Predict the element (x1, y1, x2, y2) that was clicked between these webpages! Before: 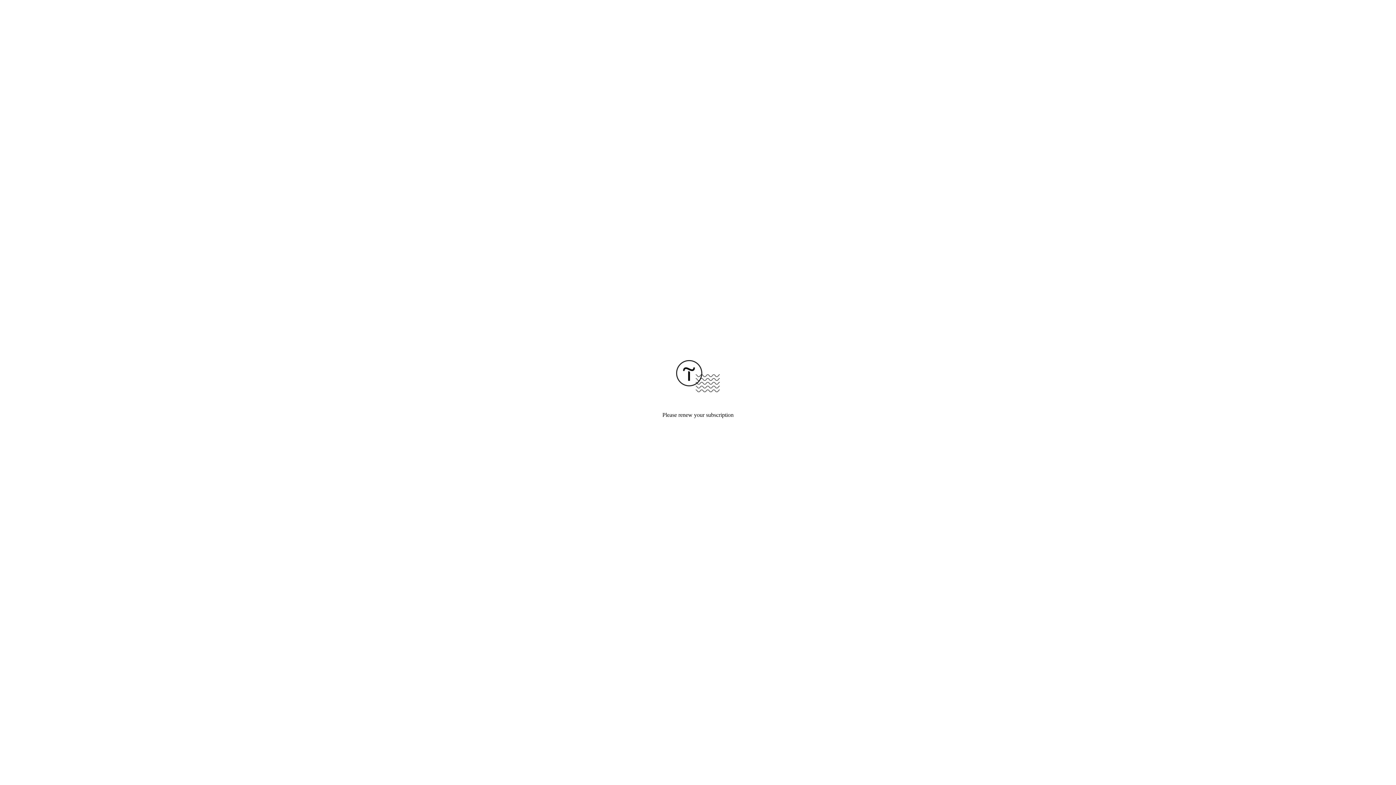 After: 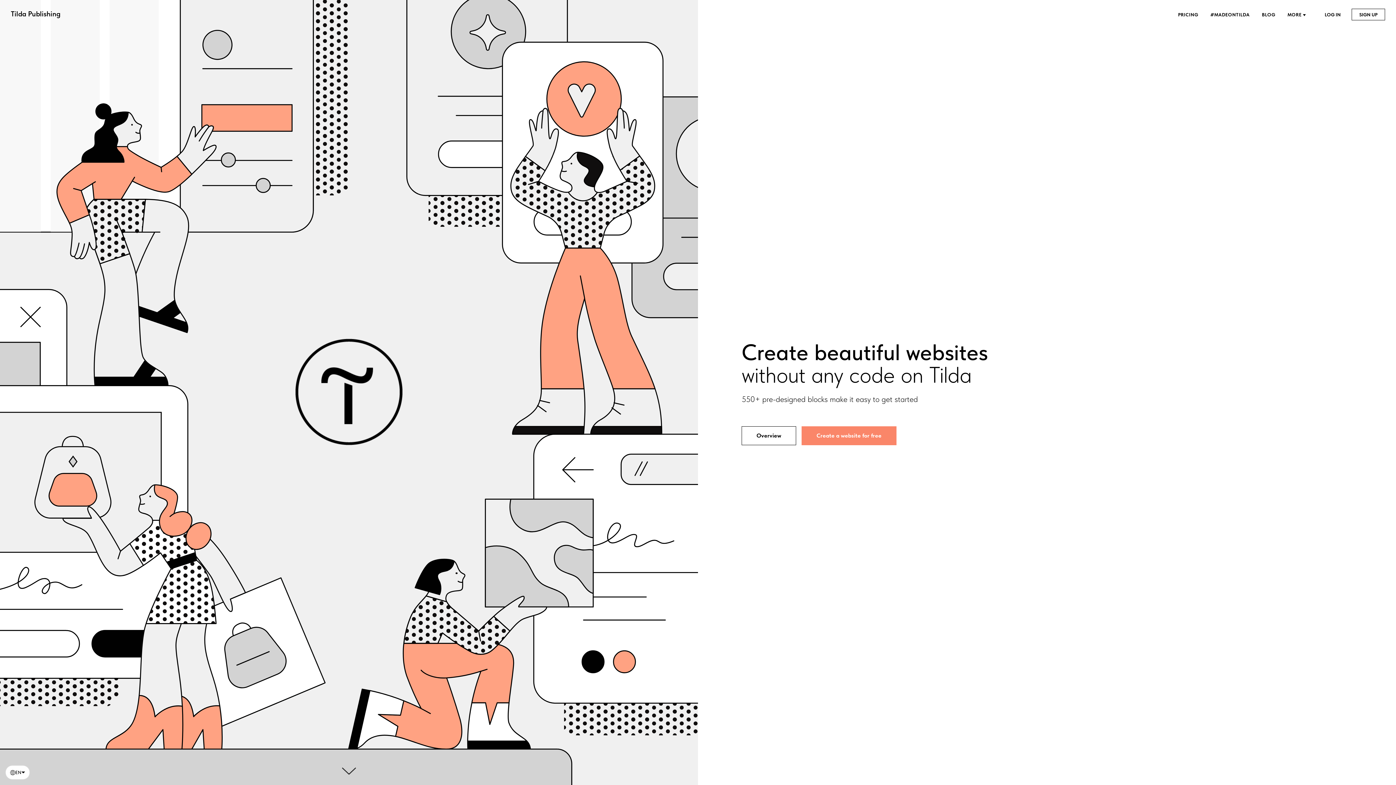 Action: bbox: (676, 387, 720, 393)